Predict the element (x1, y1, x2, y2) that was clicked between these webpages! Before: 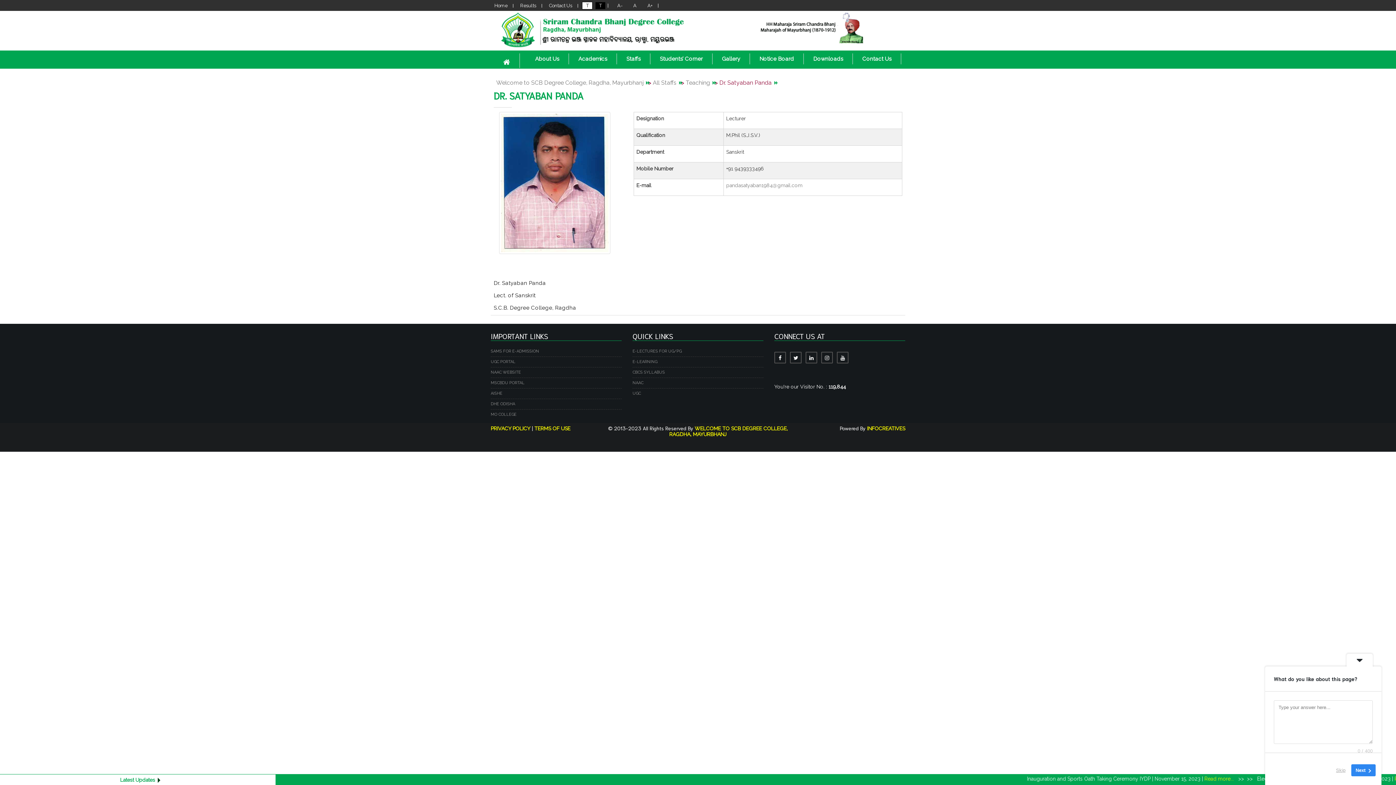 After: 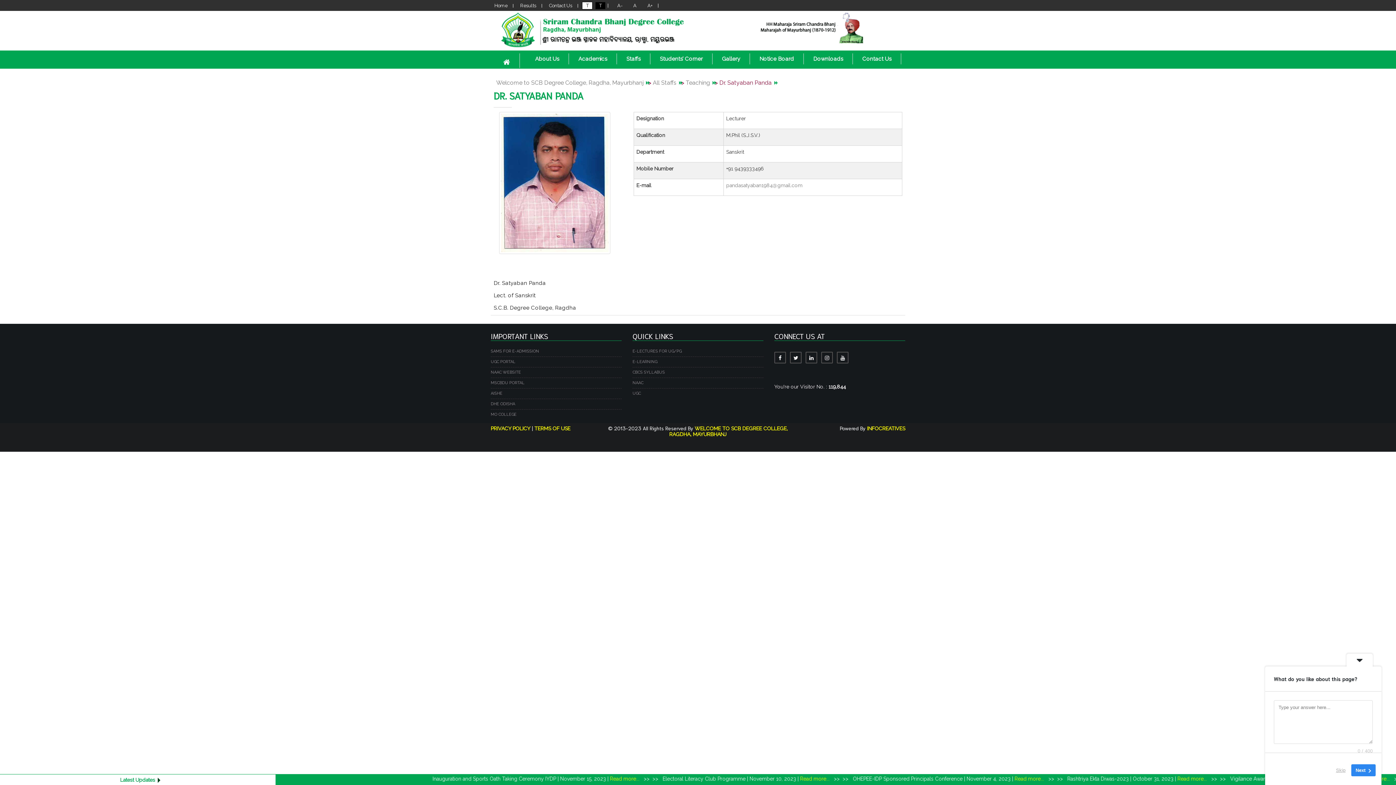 Action: bbox: (669, 425, 788, 437) label: WELCOME TO SCB DEGREE COLLEGE, RAGDHA, MAYURBHANJ